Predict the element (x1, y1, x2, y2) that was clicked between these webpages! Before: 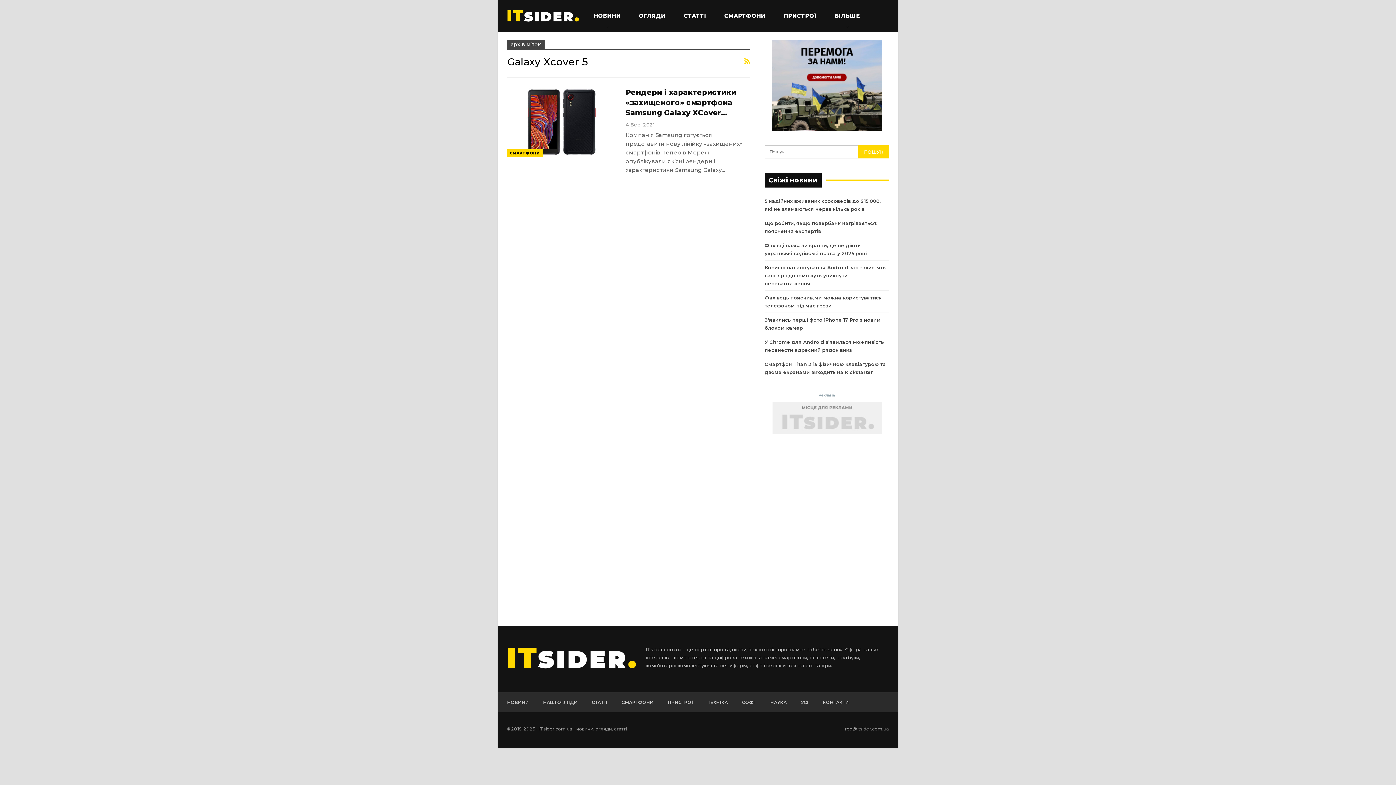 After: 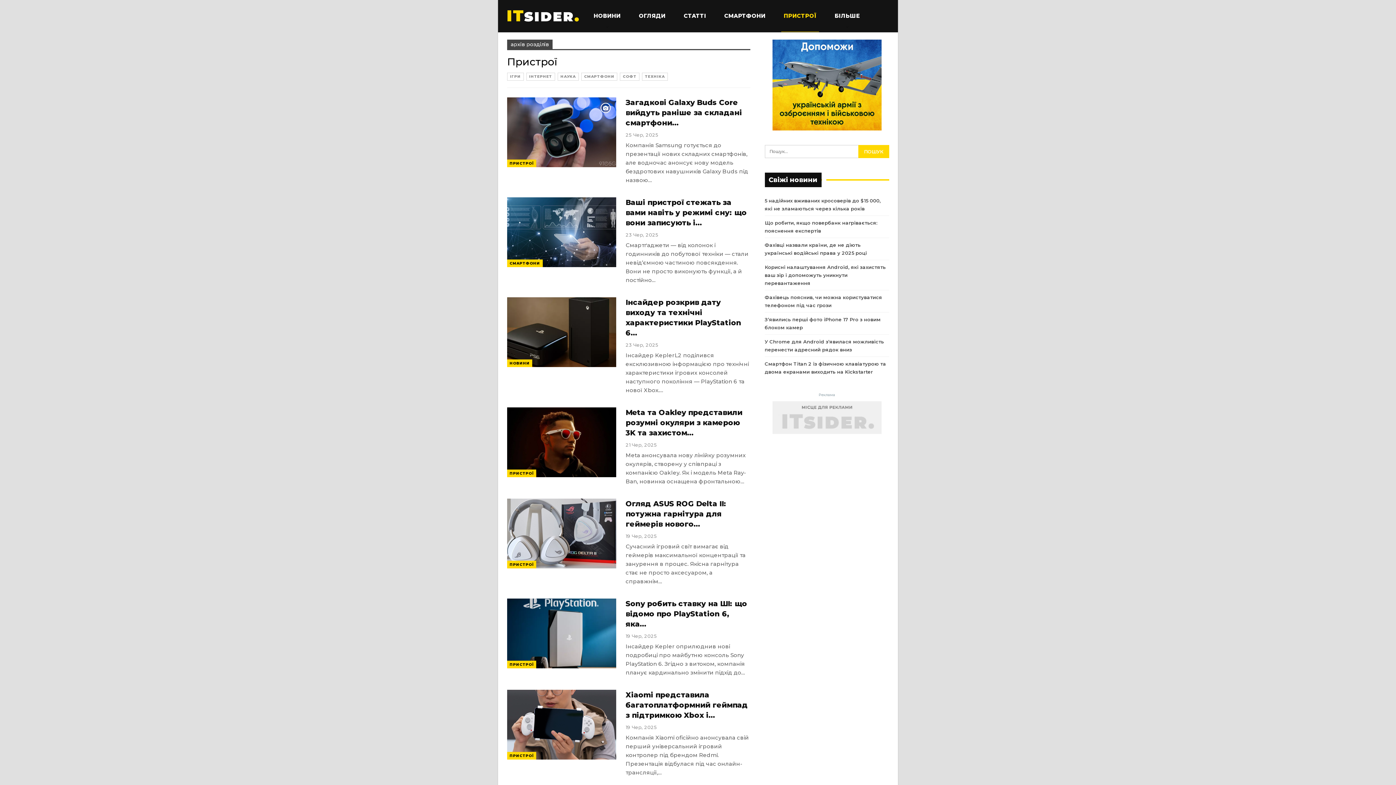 Action: bbox: (781, 0, 819, 32) label: ПРИСТРОЇ